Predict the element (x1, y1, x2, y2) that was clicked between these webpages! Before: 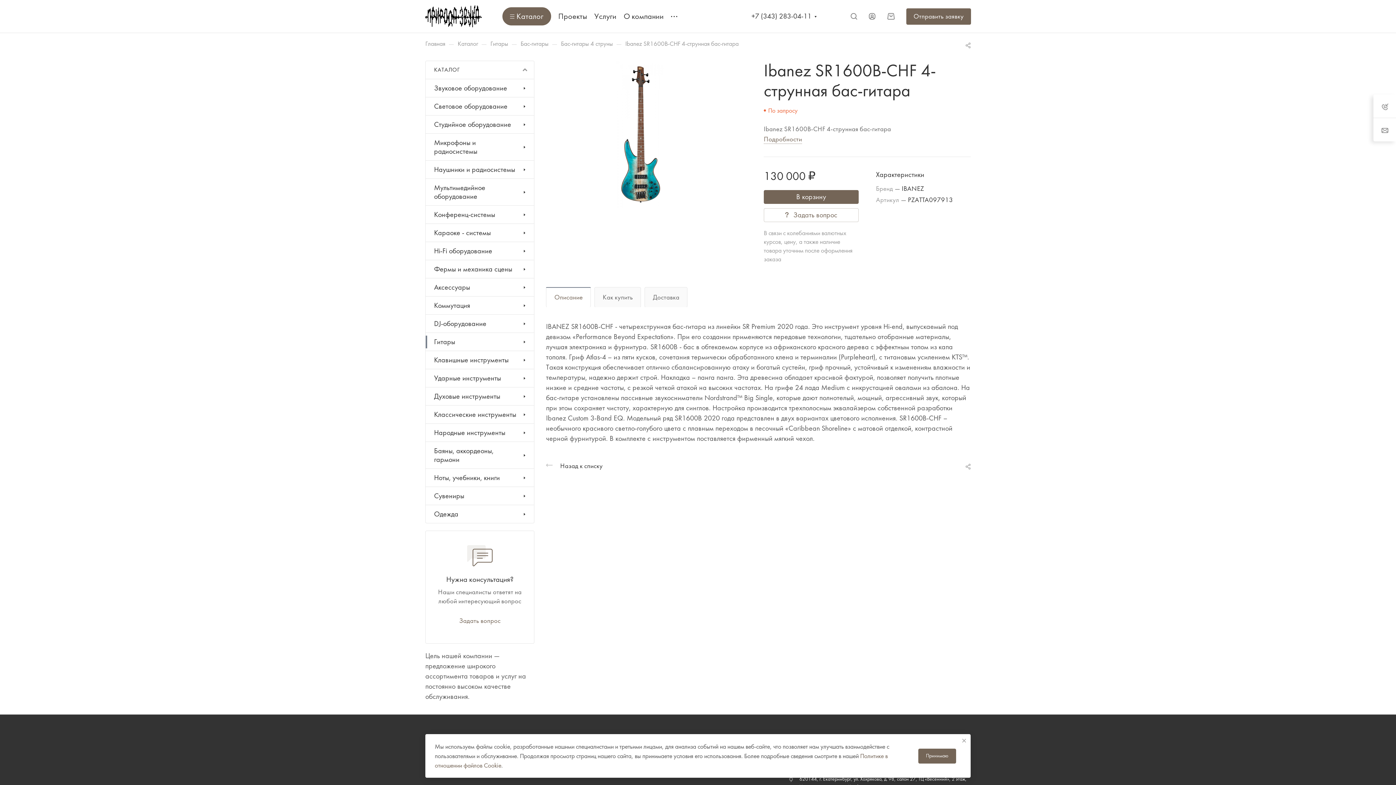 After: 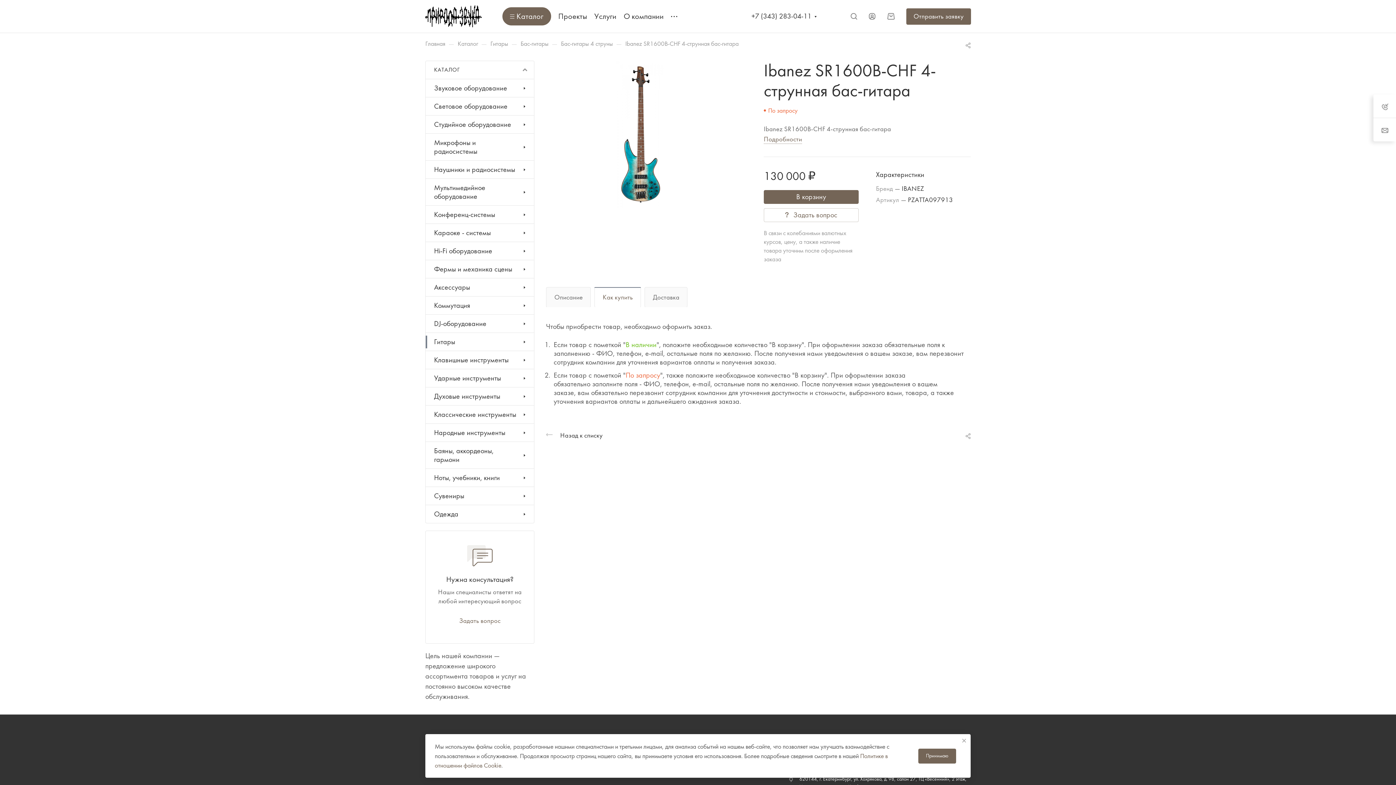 Action: label: Как купить bbox: (594, 287, 640, 307)